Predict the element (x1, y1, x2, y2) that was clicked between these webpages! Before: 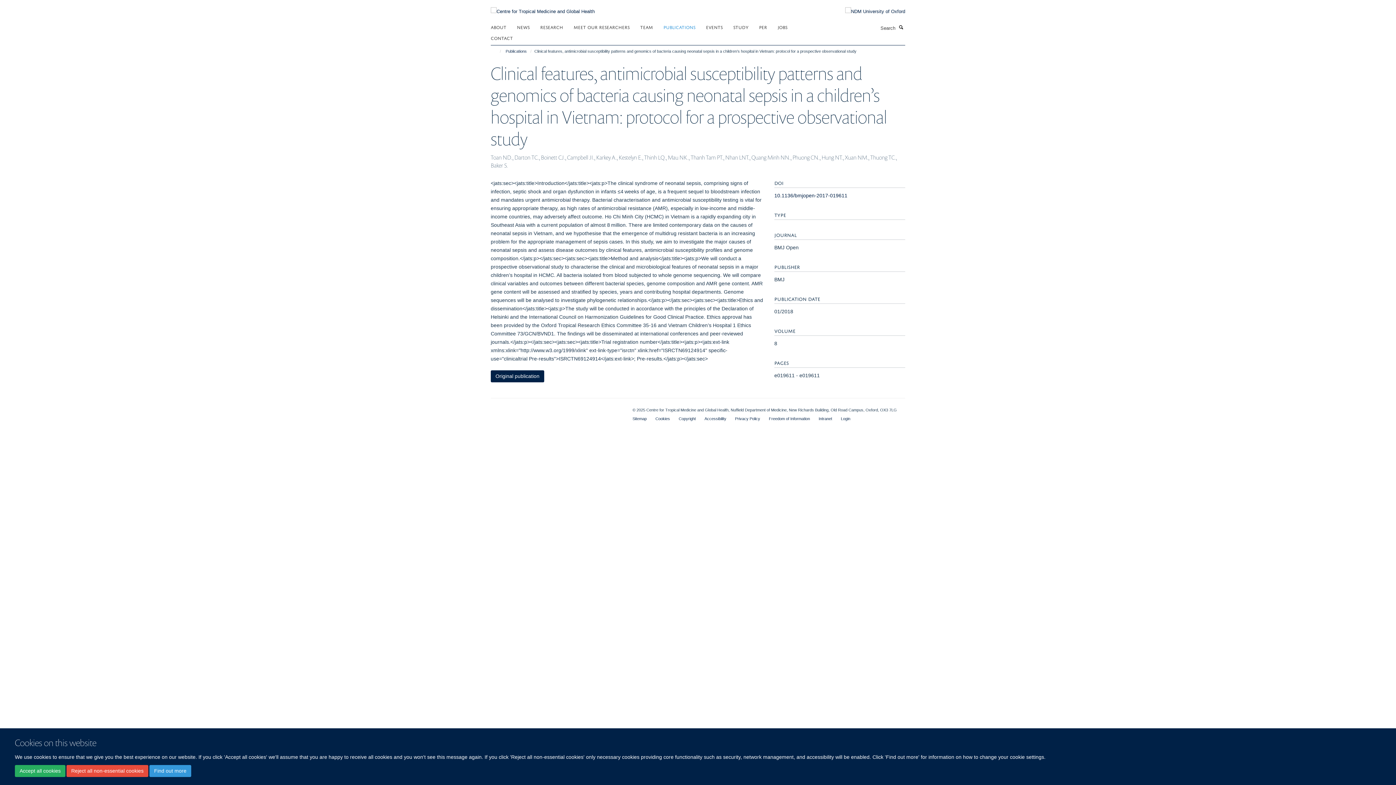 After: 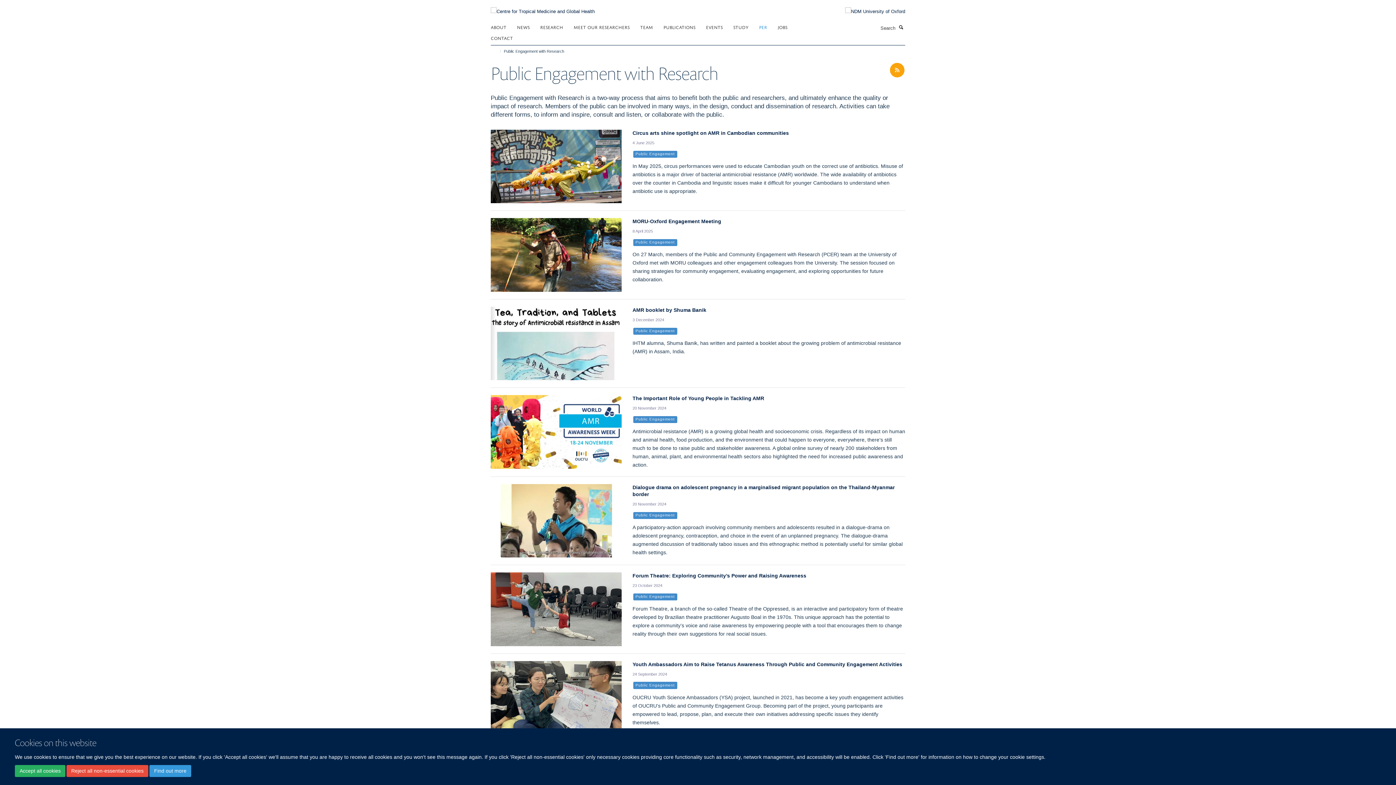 Action: bbox: (759, 21, 776, 32) label: PER